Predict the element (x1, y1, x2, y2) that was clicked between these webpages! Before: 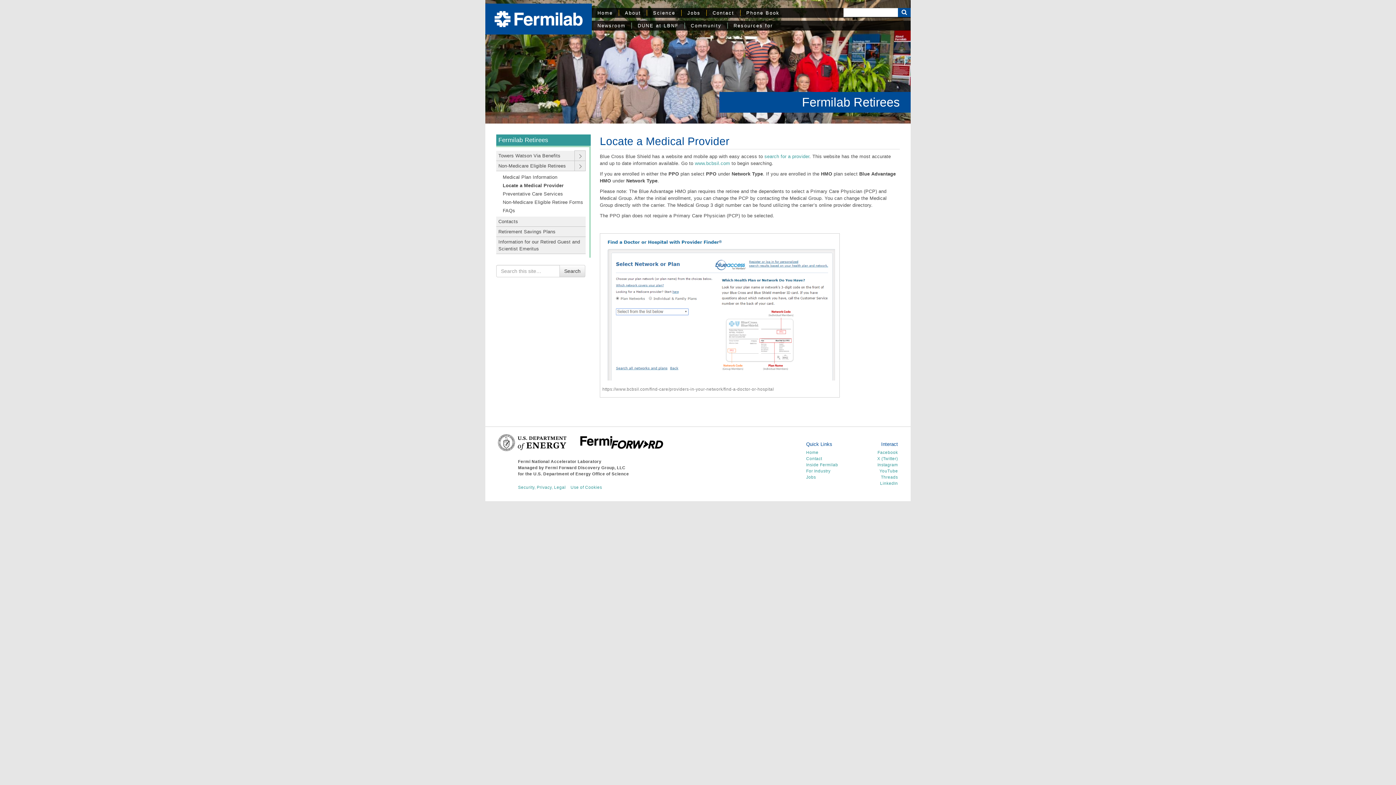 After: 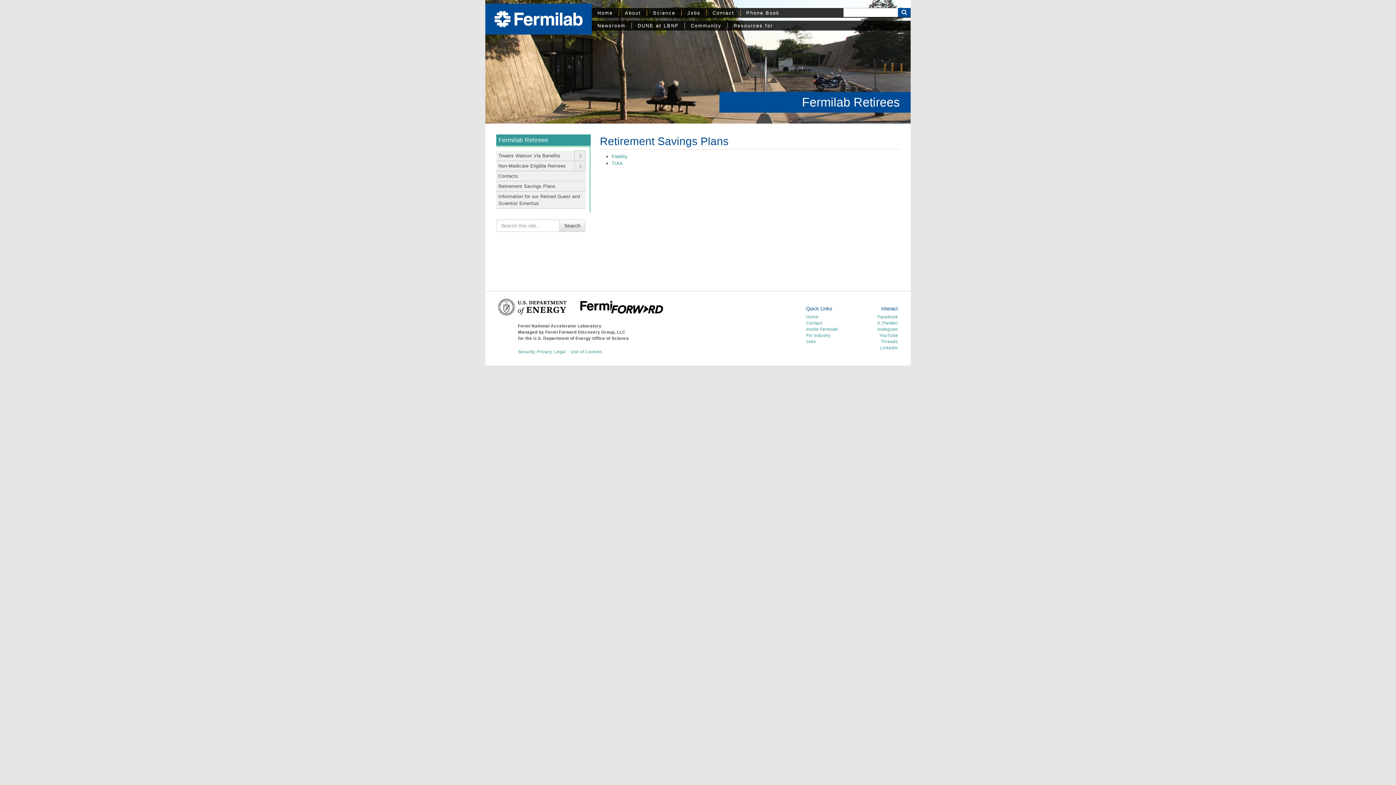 Action: label: Retirement Savings Plans bbox: (496, 226, 585, 237)